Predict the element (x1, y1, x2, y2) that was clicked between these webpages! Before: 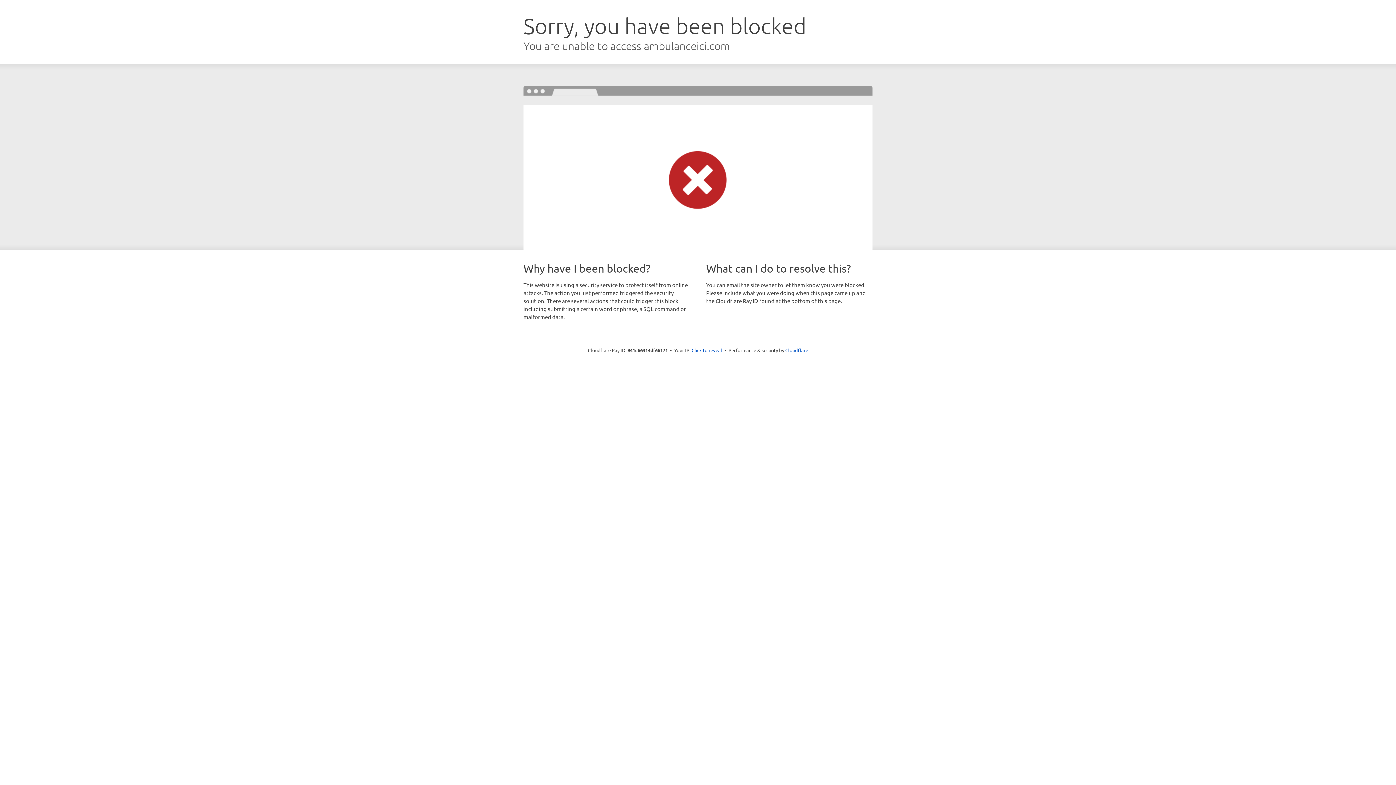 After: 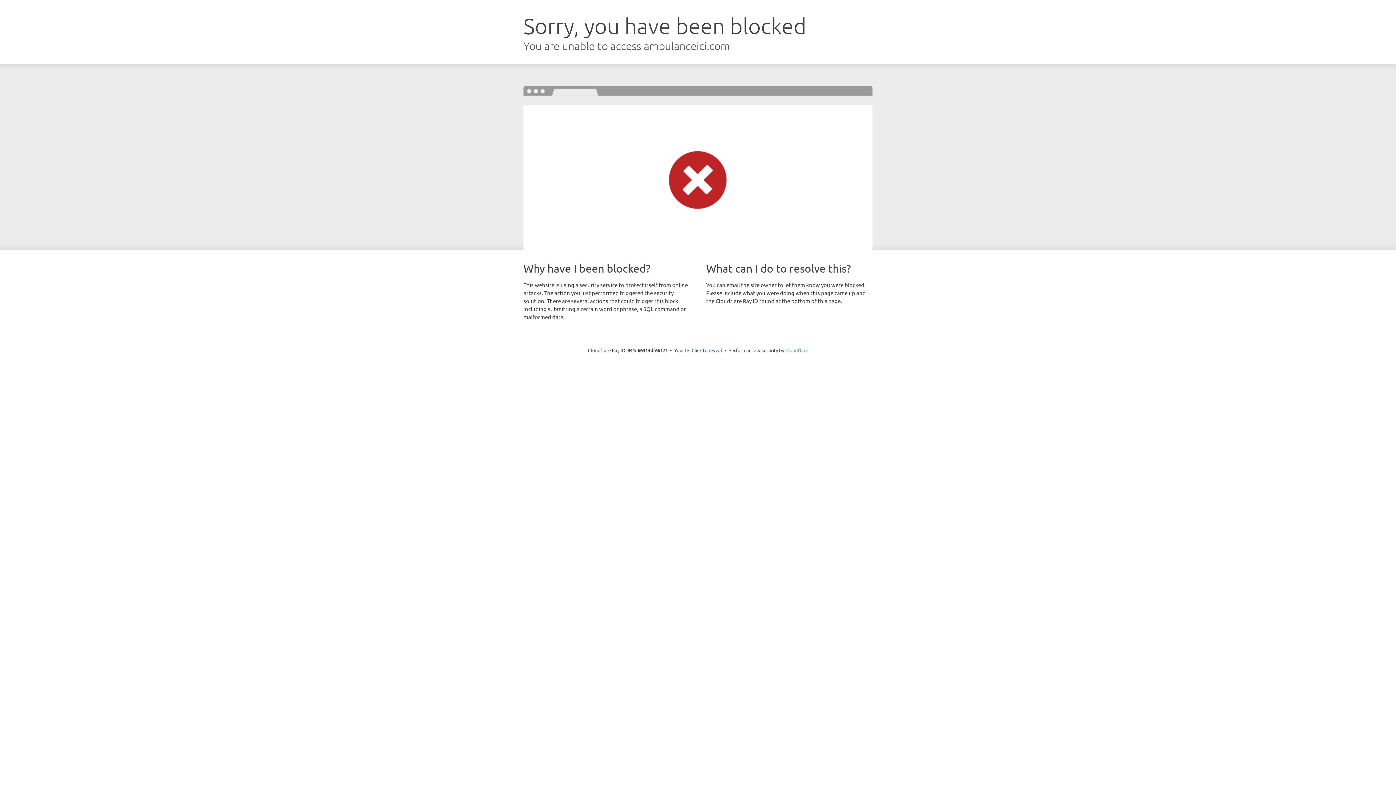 Action: bbox: (785, 347, 808, 353) label: Cloudflare